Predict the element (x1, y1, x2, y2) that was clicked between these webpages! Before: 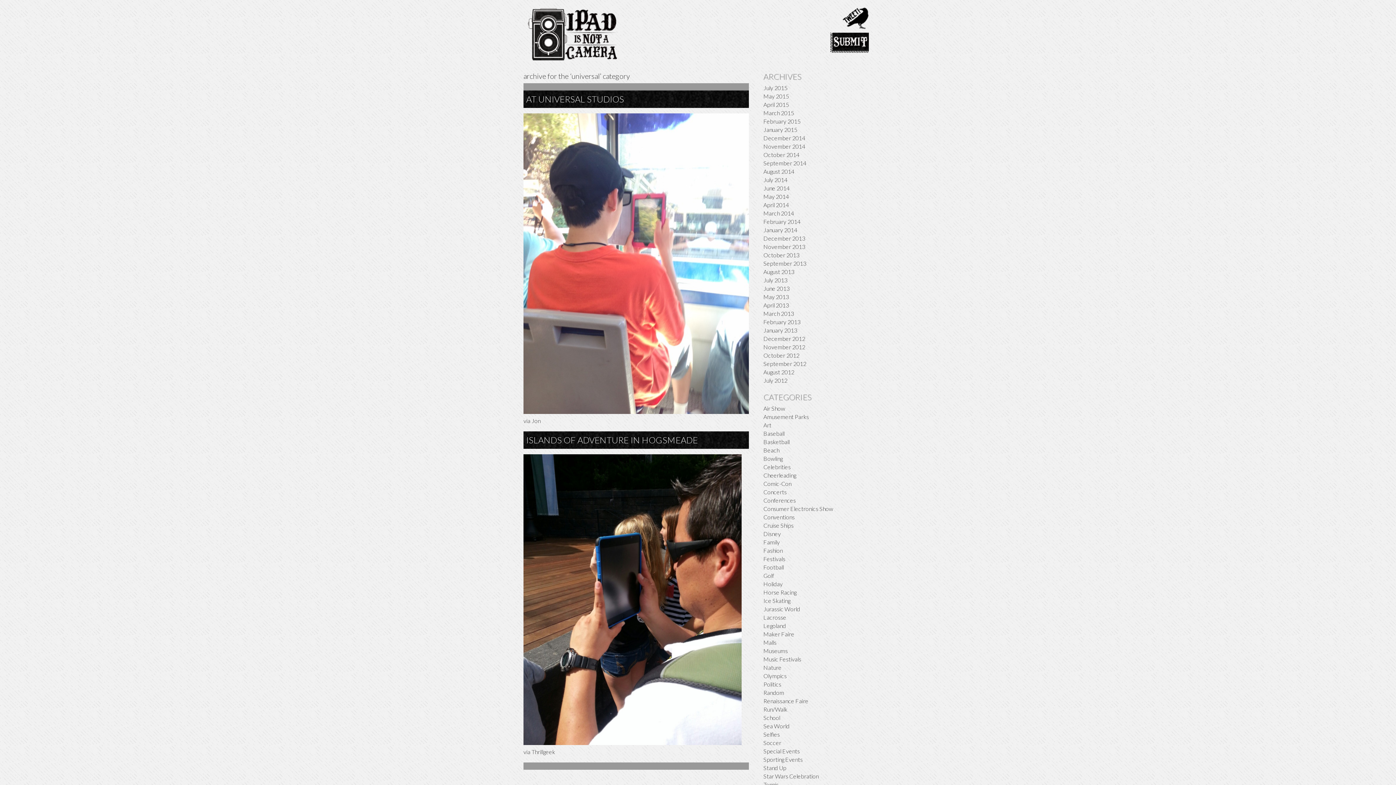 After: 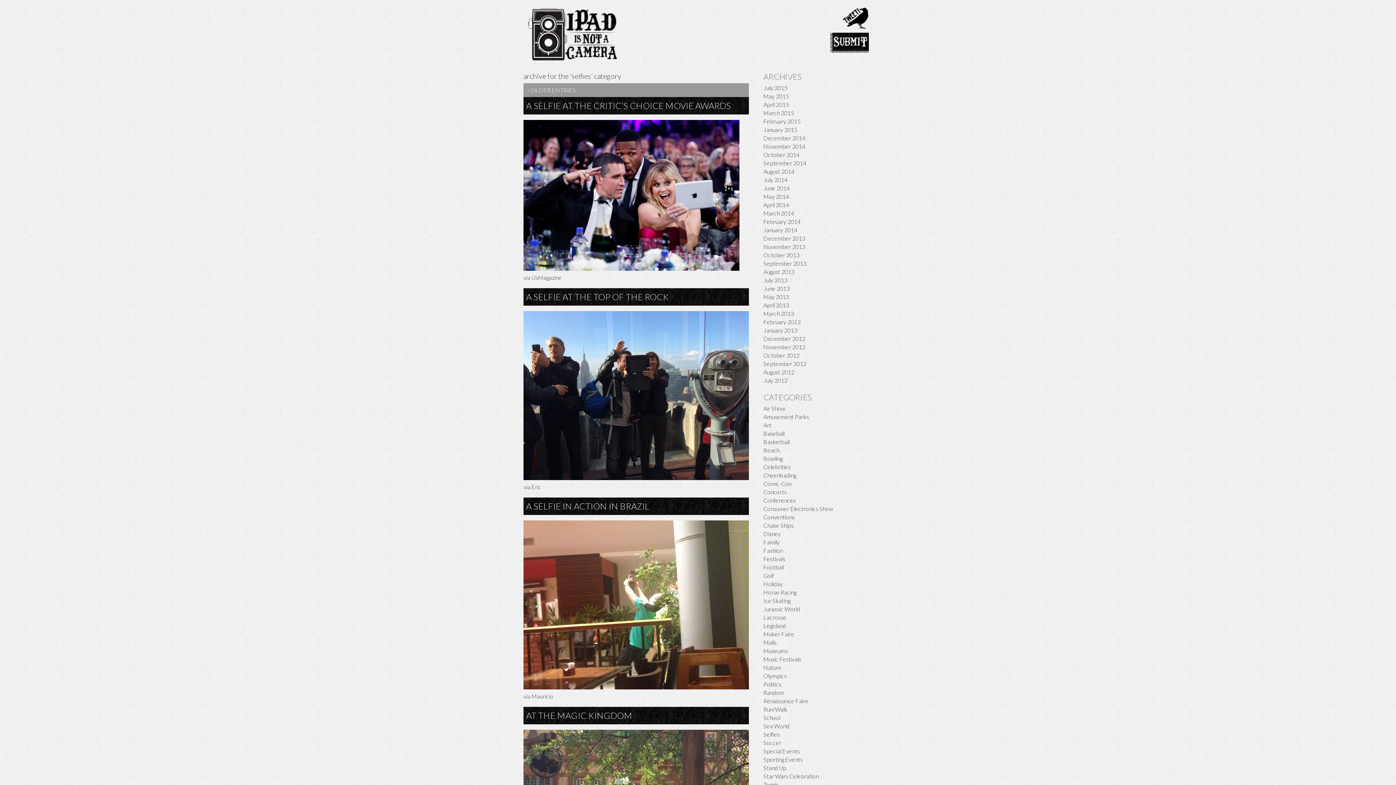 Action: bbox: (763, 731, 780, 738) label: Selfies